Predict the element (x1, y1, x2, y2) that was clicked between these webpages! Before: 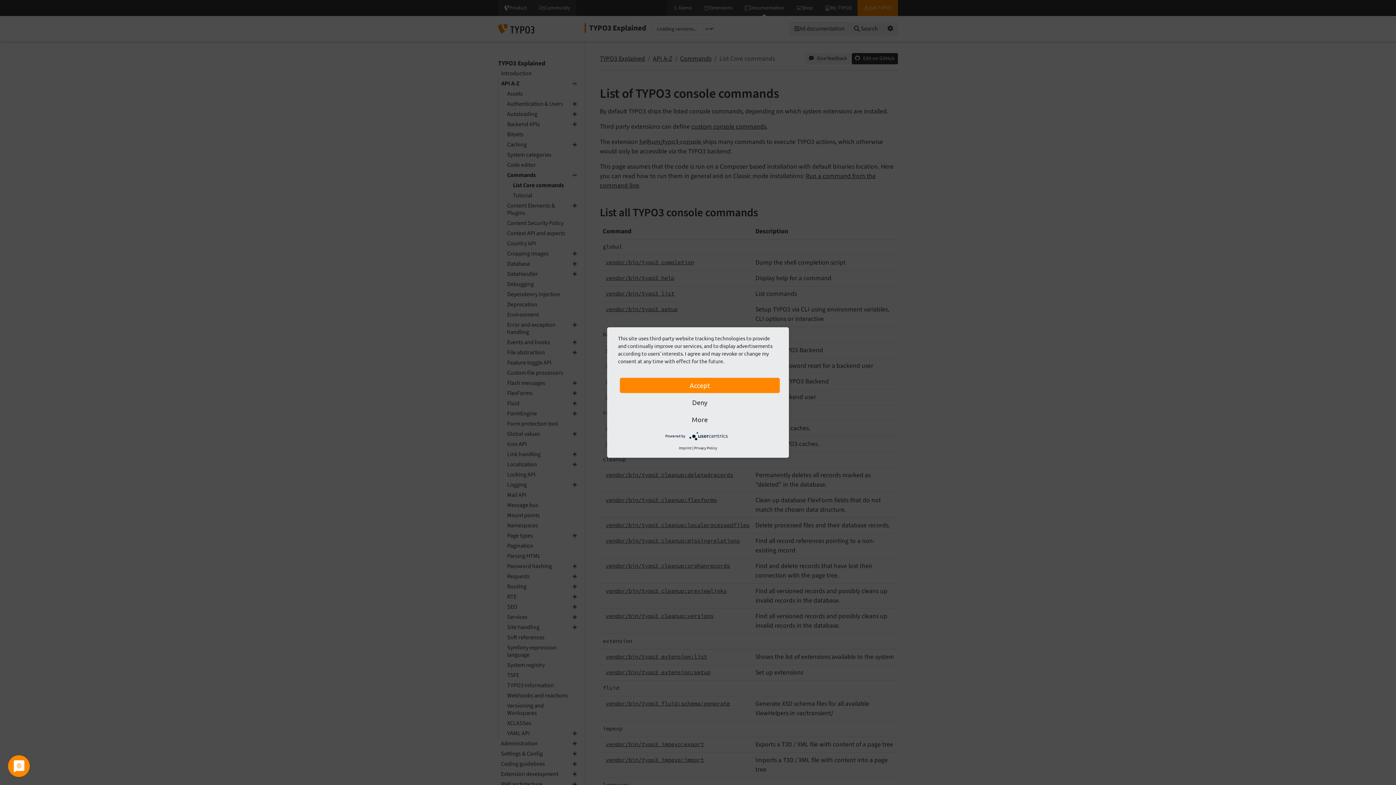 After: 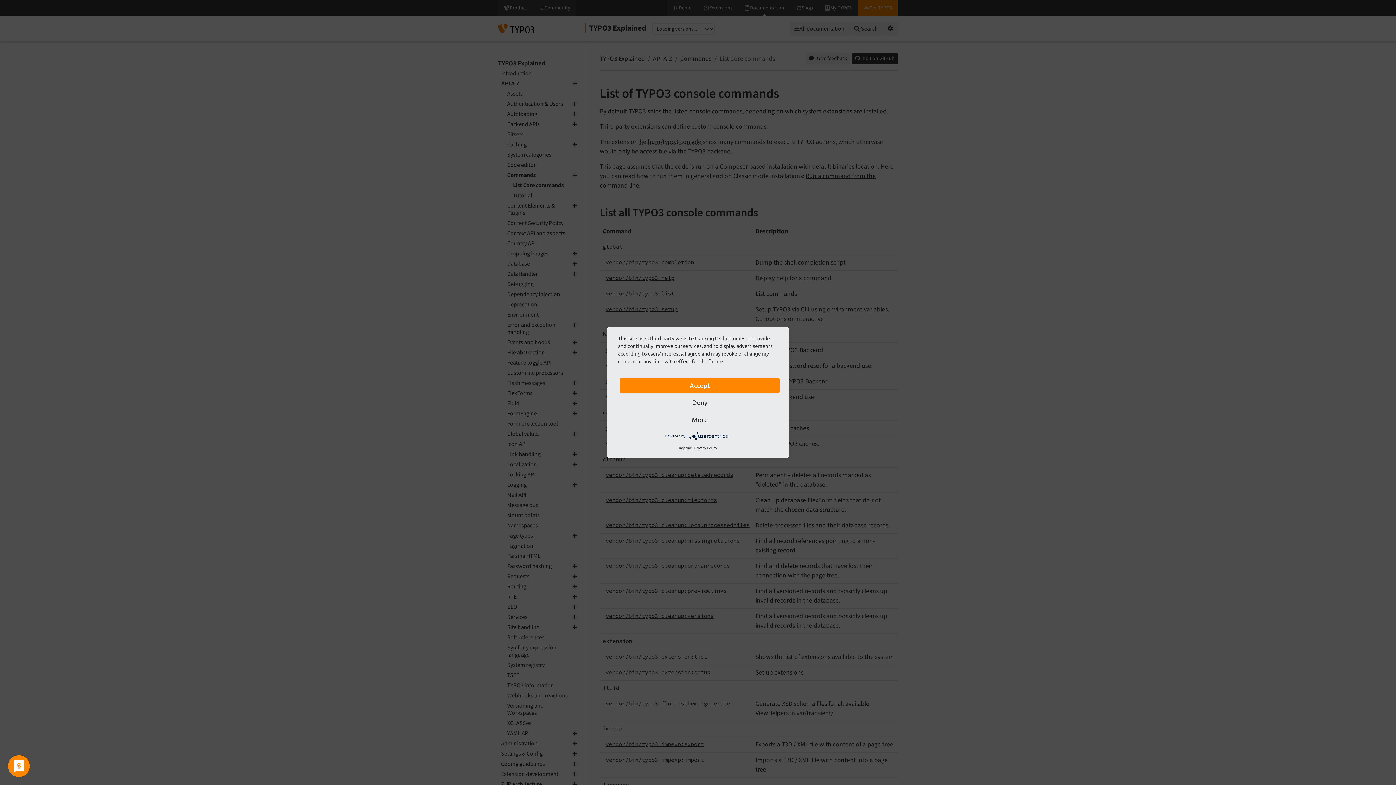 Action: bbox: (689, 433, 730, 438)